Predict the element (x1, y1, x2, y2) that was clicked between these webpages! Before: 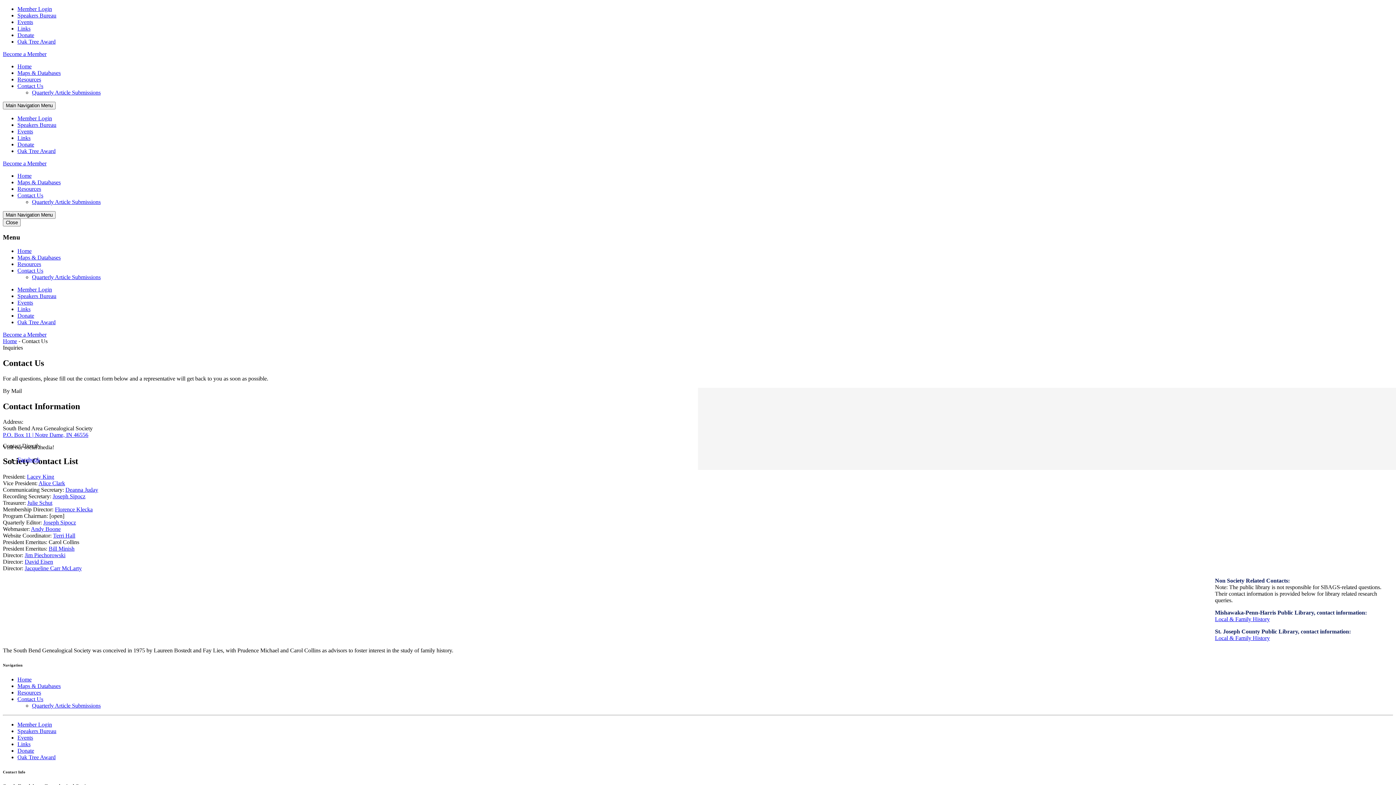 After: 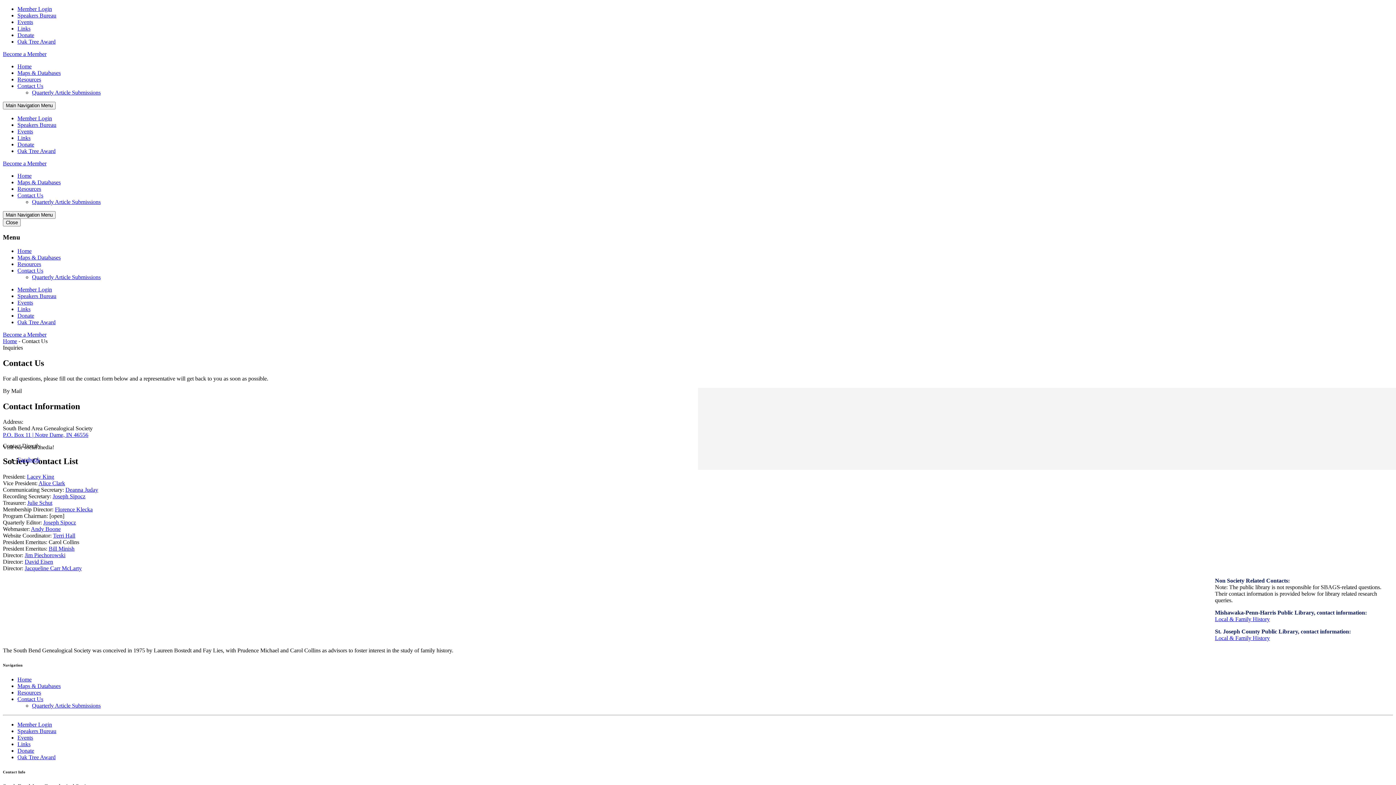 Action: bbox: (1215, 616, 1270, 622) label: Local & Family History